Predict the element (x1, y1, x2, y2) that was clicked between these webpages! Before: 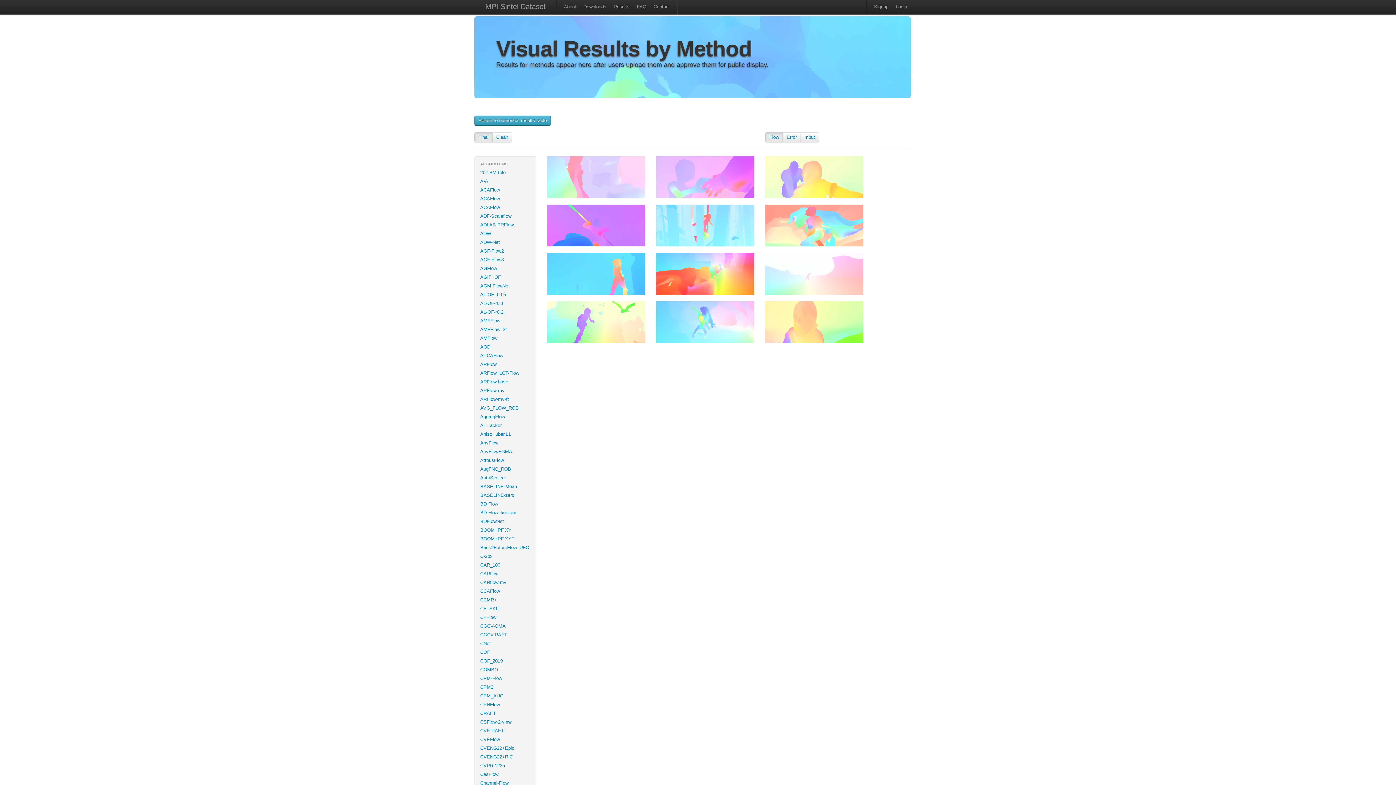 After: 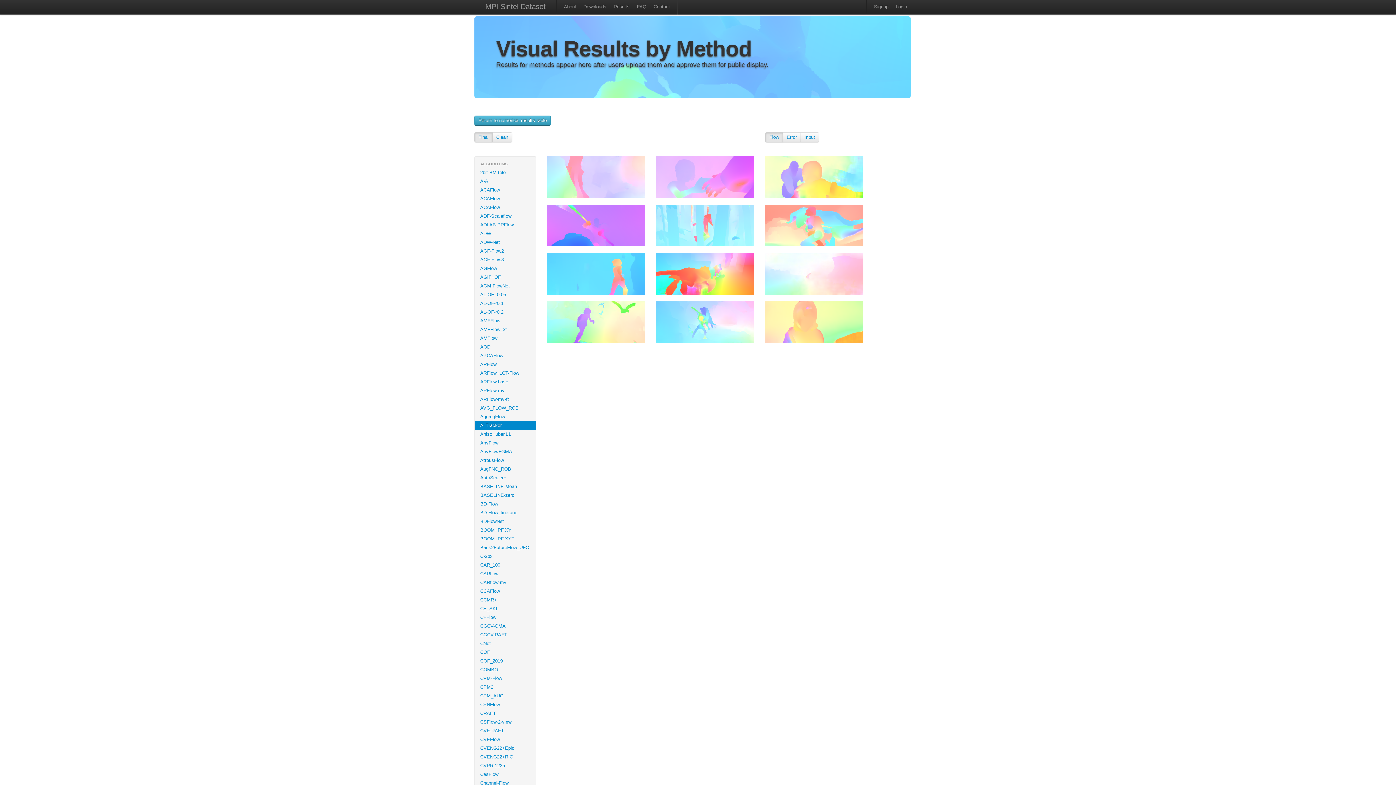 Action: bbox: (474, 421, 536, 430) label: AllTracker